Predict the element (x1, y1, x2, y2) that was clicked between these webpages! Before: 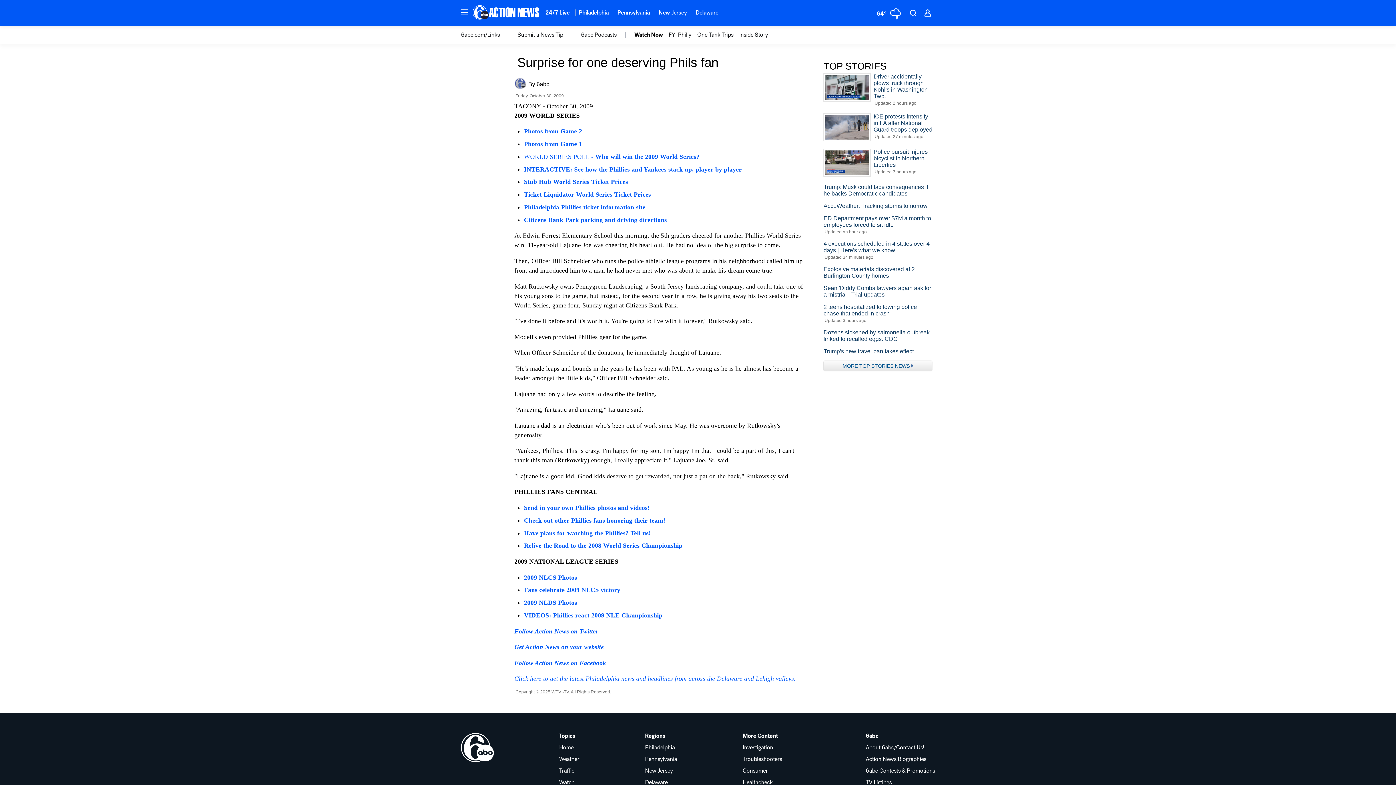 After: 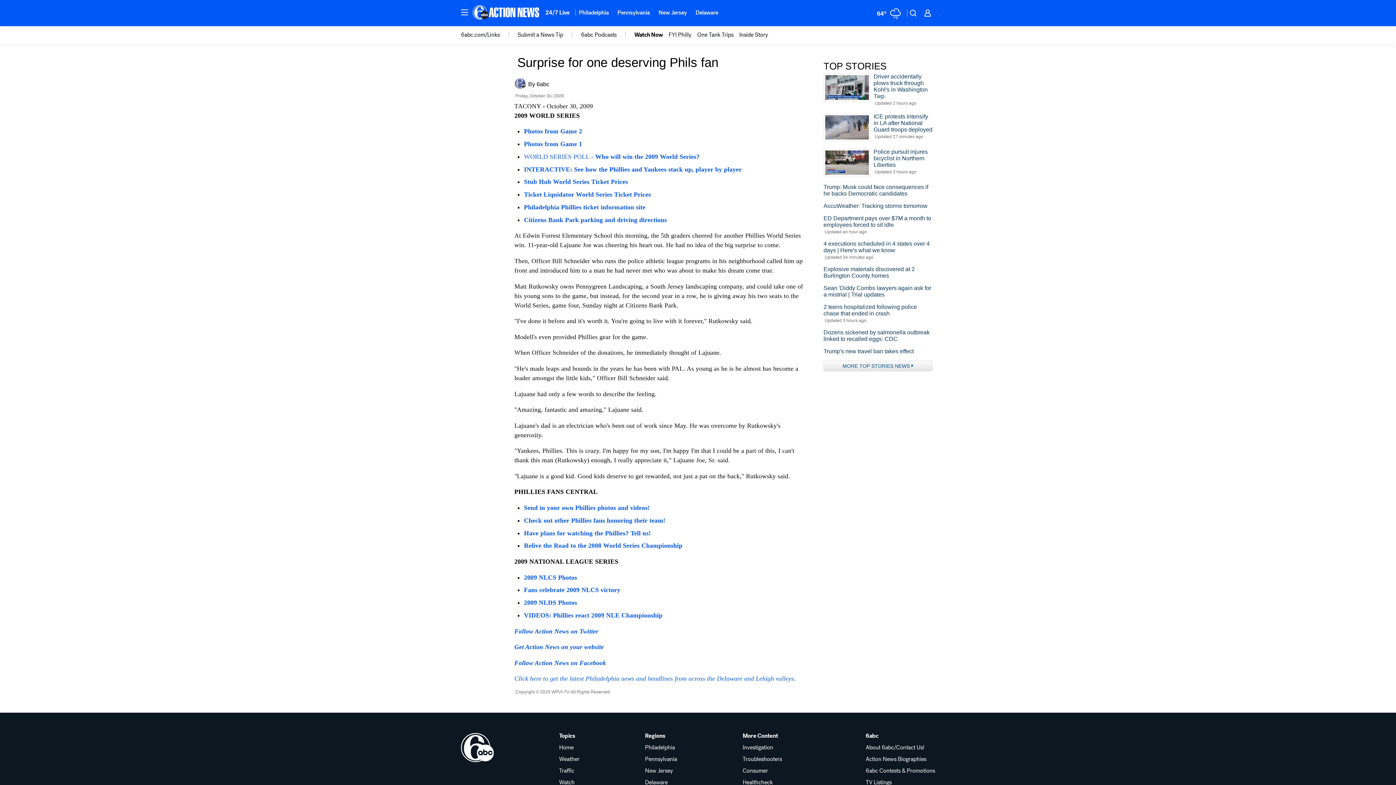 Action: bbox: (524, 165, 741, 172) label: INTERACTIVE: See how the Phillies and Yankees stack up, player by player